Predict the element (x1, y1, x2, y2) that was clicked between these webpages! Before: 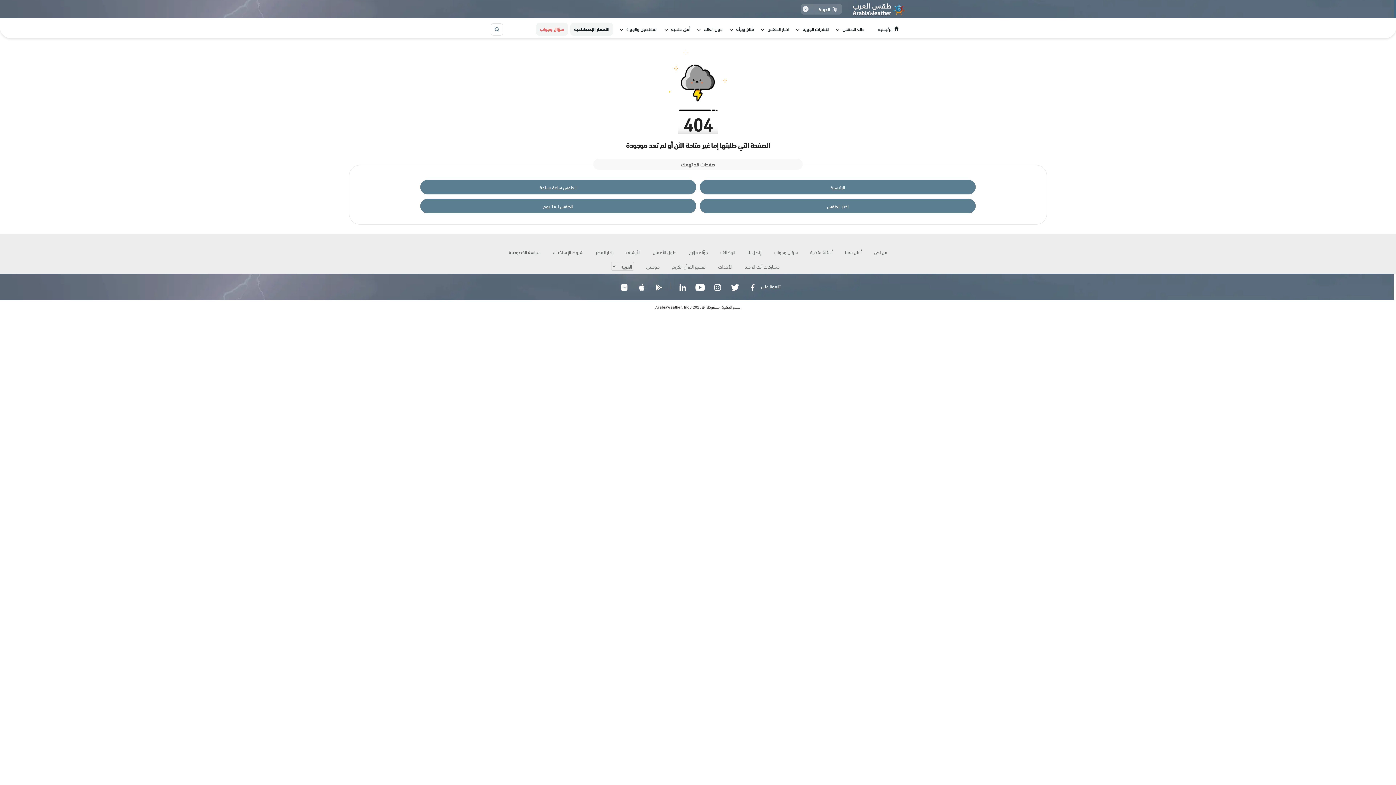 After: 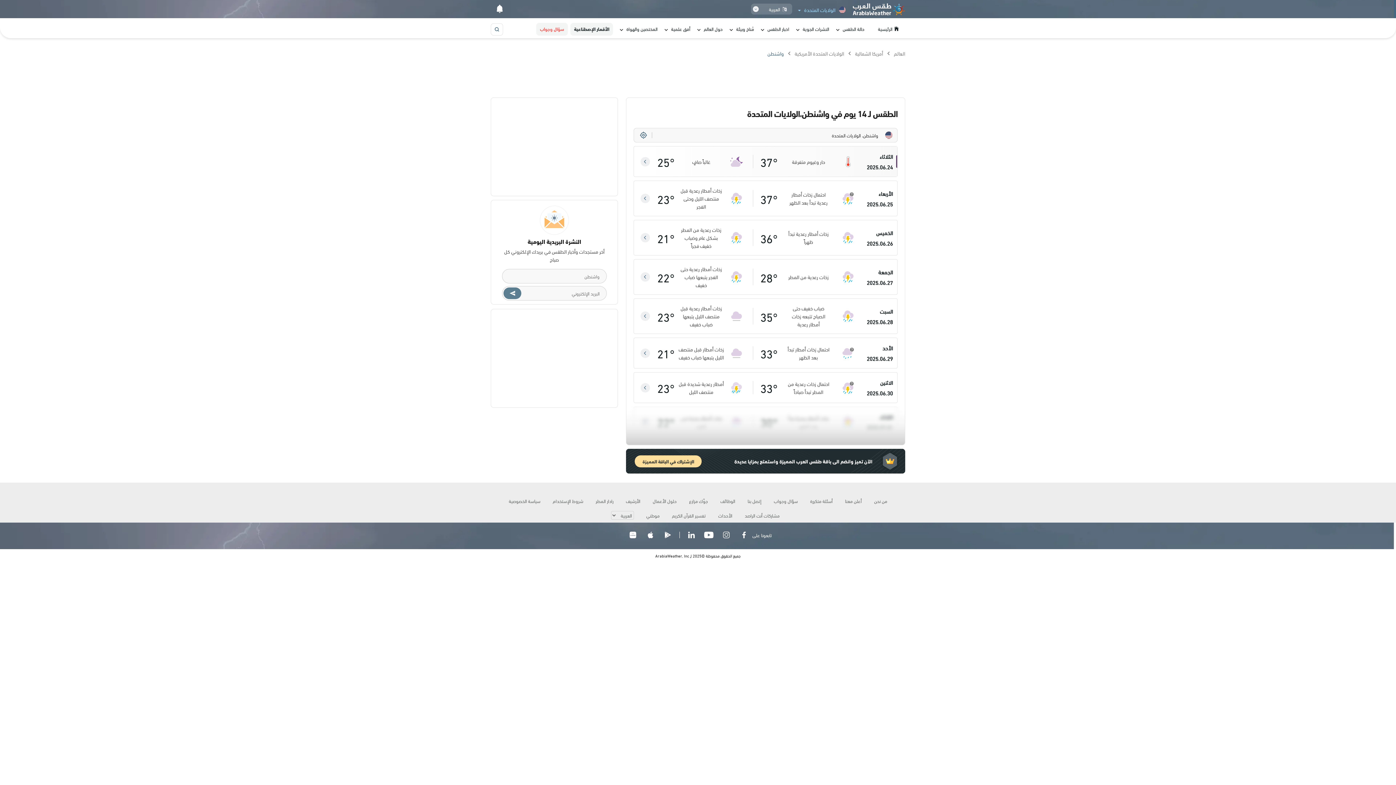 Action: bbox: (836, 22, 864, 35) label: حالة الطقس